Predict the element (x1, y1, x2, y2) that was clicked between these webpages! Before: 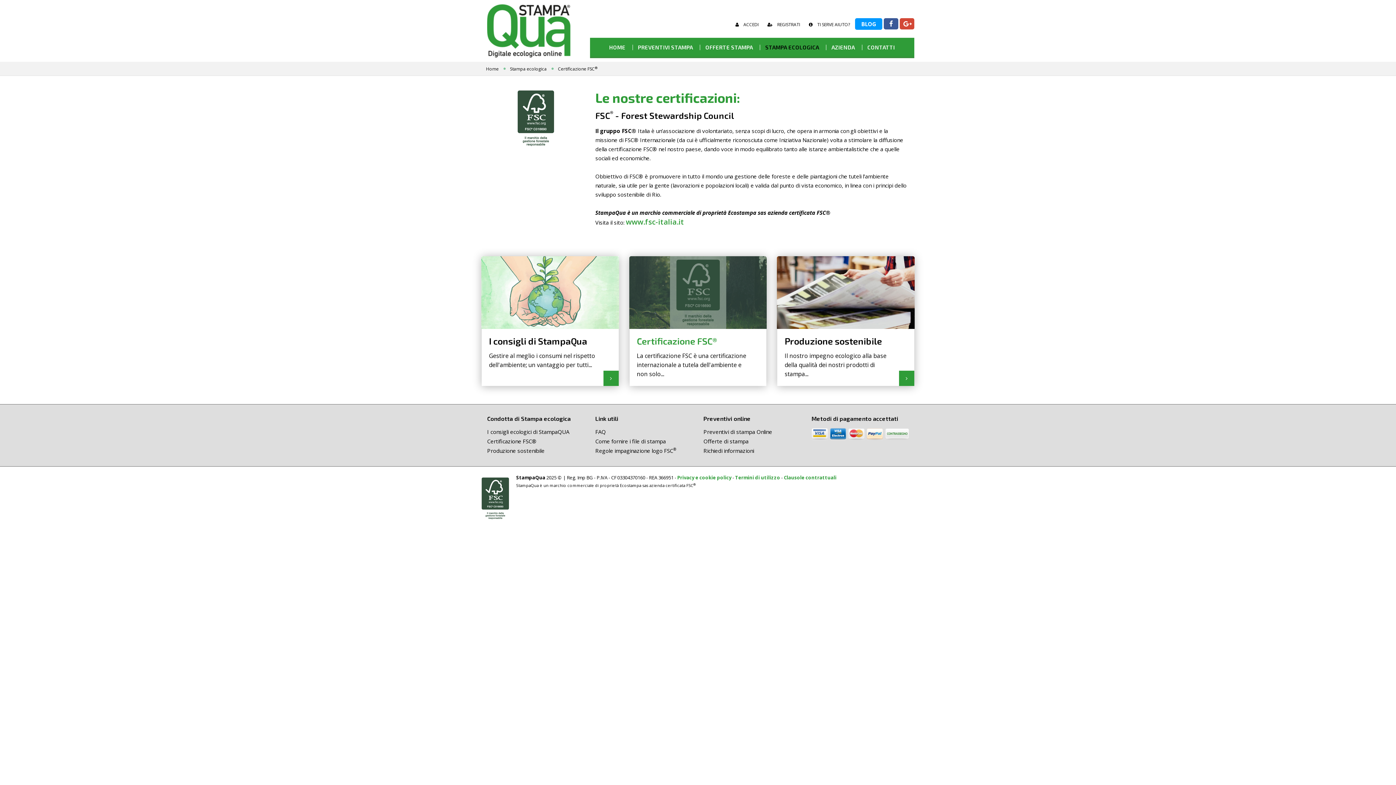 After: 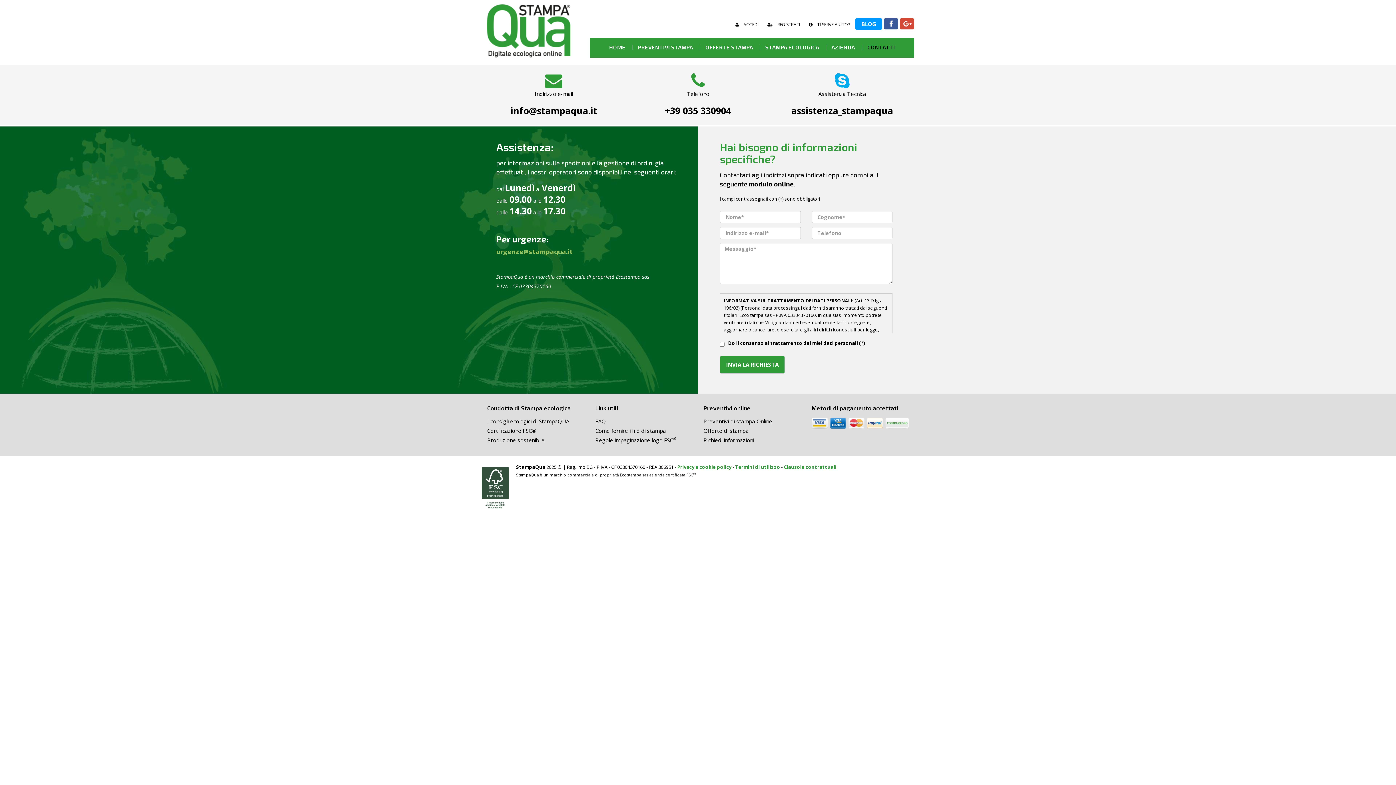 Action: label: CONTATTI bbox: (862, 37, 900, 56)